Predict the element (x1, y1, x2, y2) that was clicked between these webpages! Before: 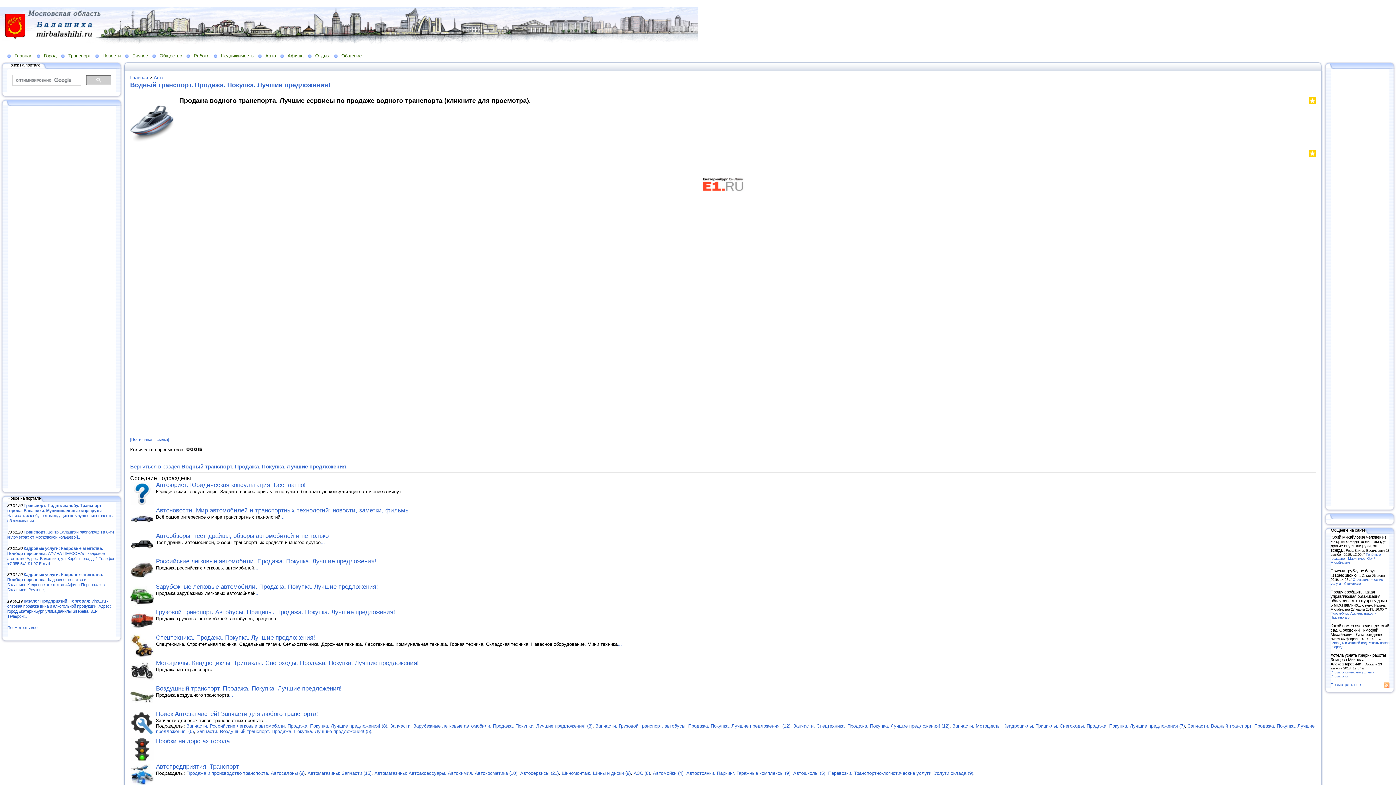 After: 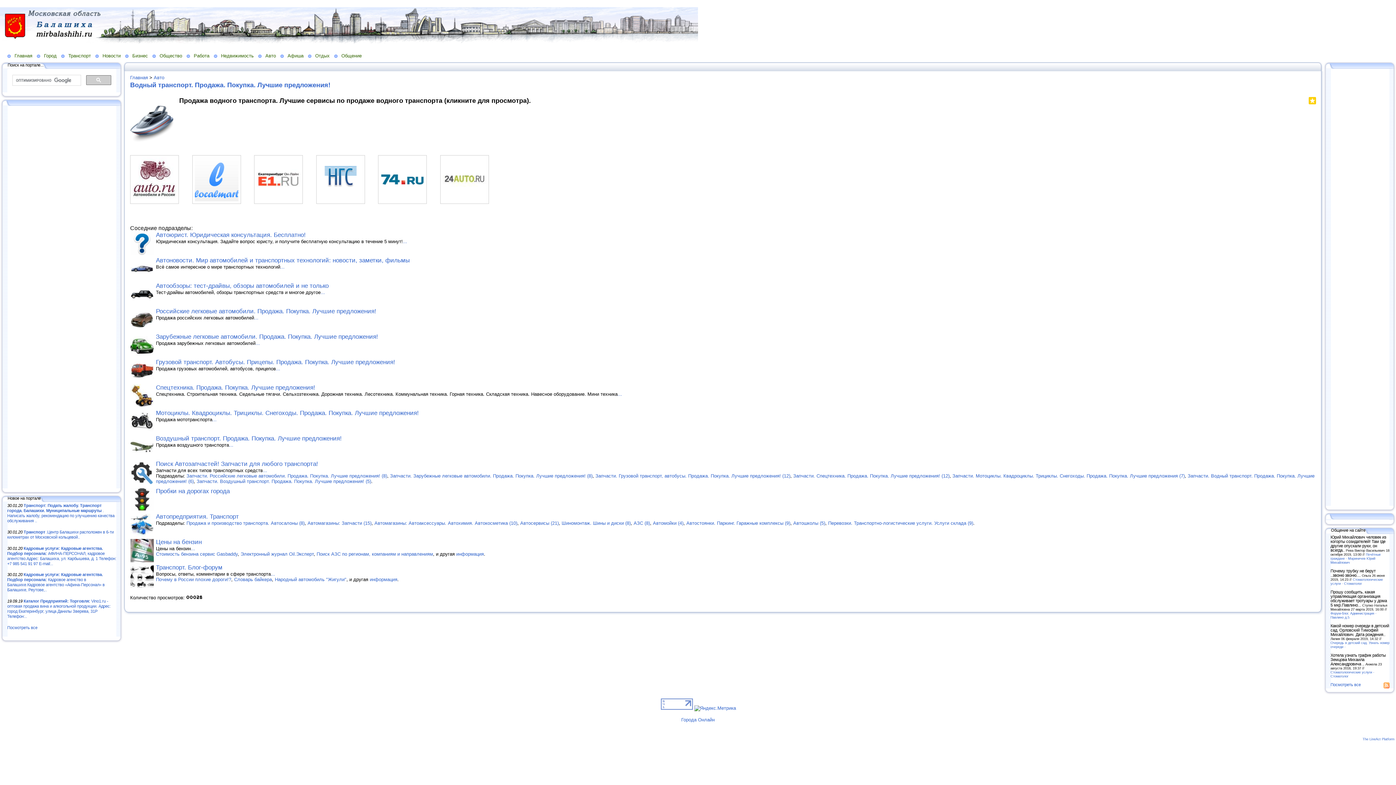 Action: label: Водный транспорт. Продажа. Покупка. Лучшие предложения! bbox: (130, 81, 330, 88)